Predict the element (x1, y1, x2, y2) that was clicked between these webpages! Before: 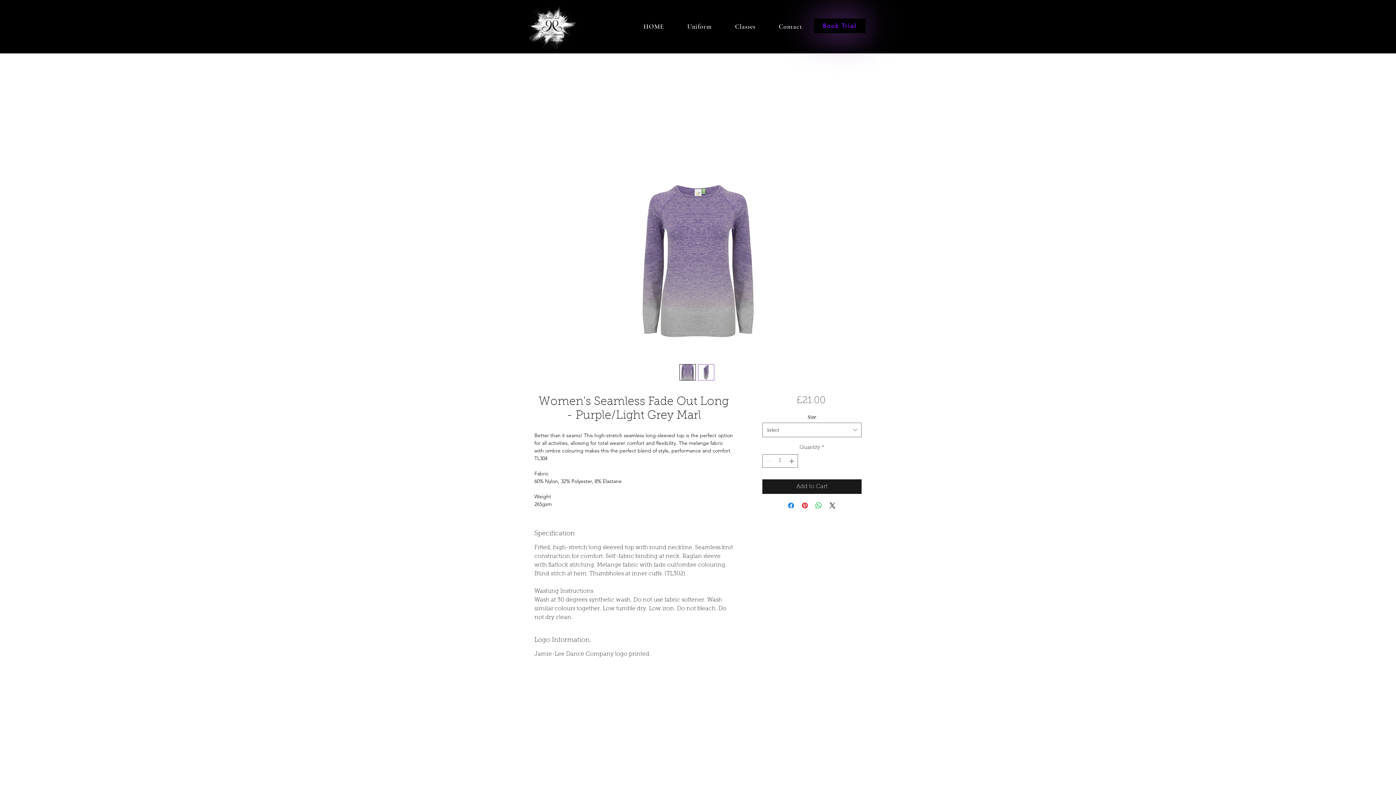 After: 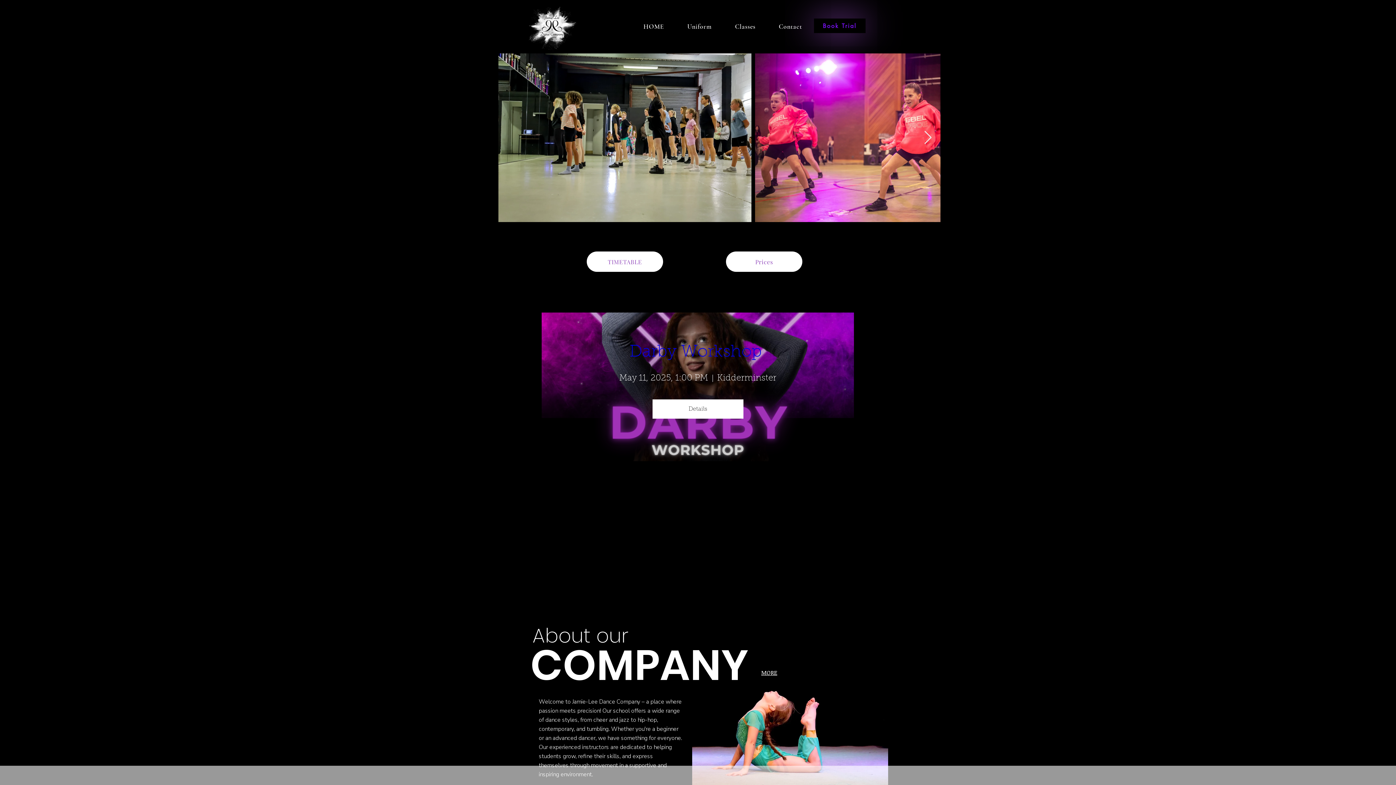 Action: label: HOME bbox: (640, 18, 667, 34)